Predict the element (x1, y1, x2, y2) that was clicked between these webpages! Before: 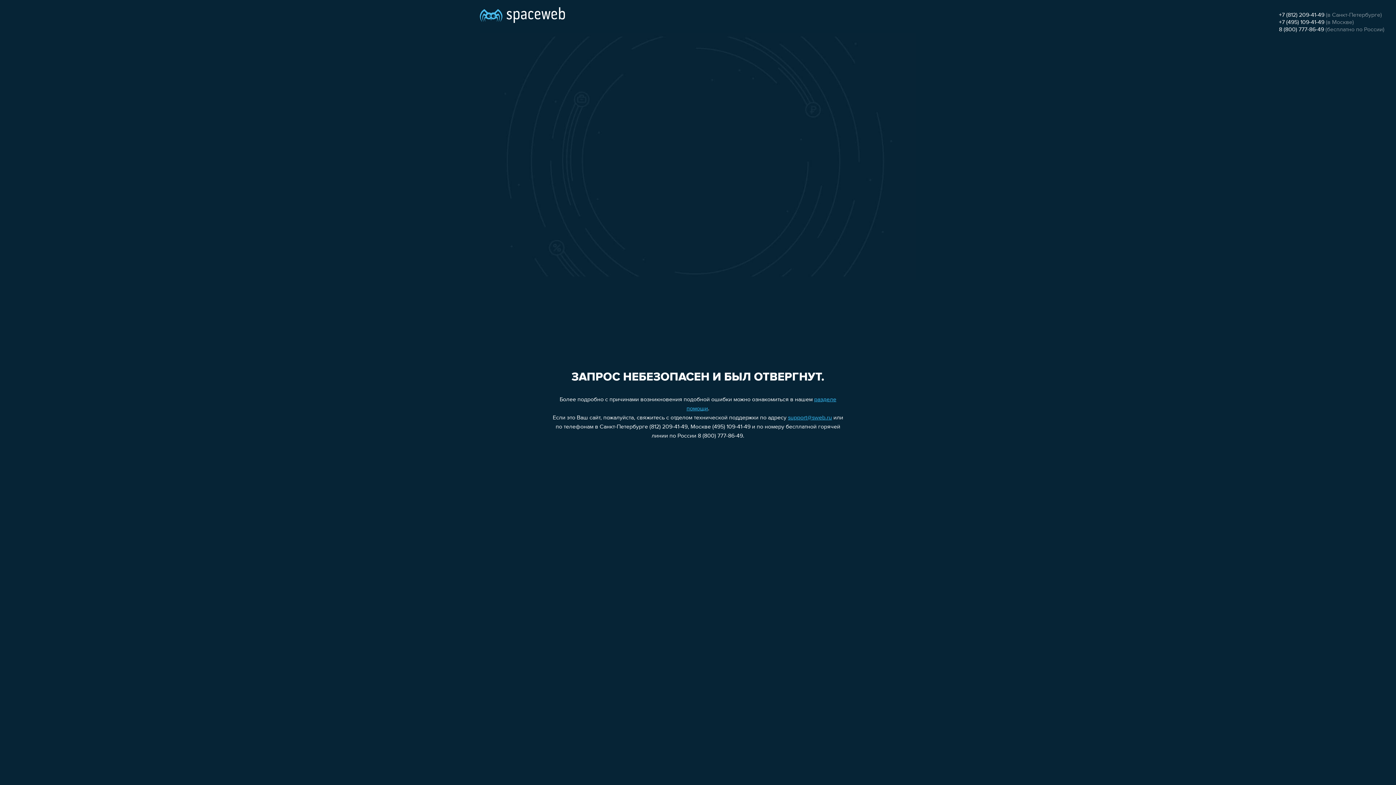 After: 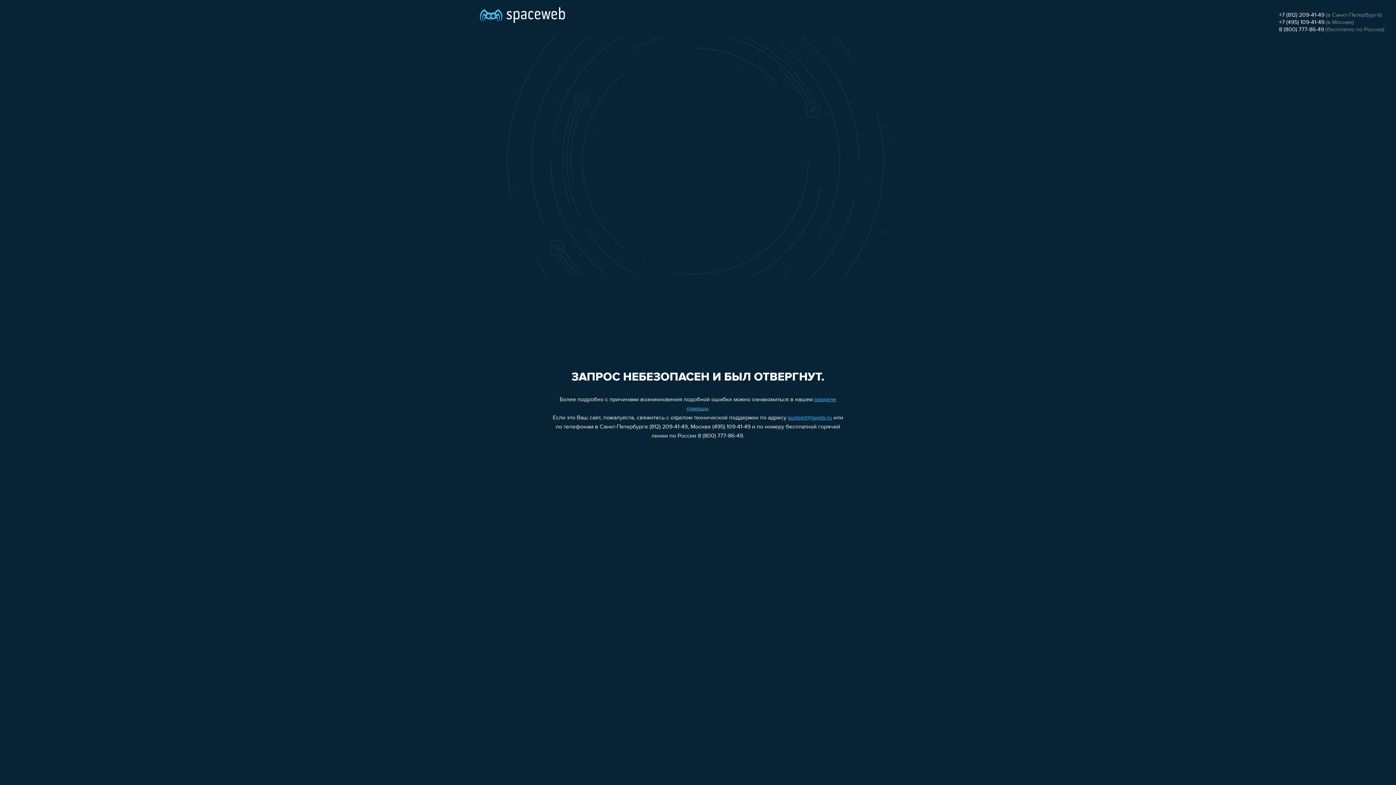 Action: label: +7 (495) 109-41-49 bbox: (1279, 19, 1324, 25)